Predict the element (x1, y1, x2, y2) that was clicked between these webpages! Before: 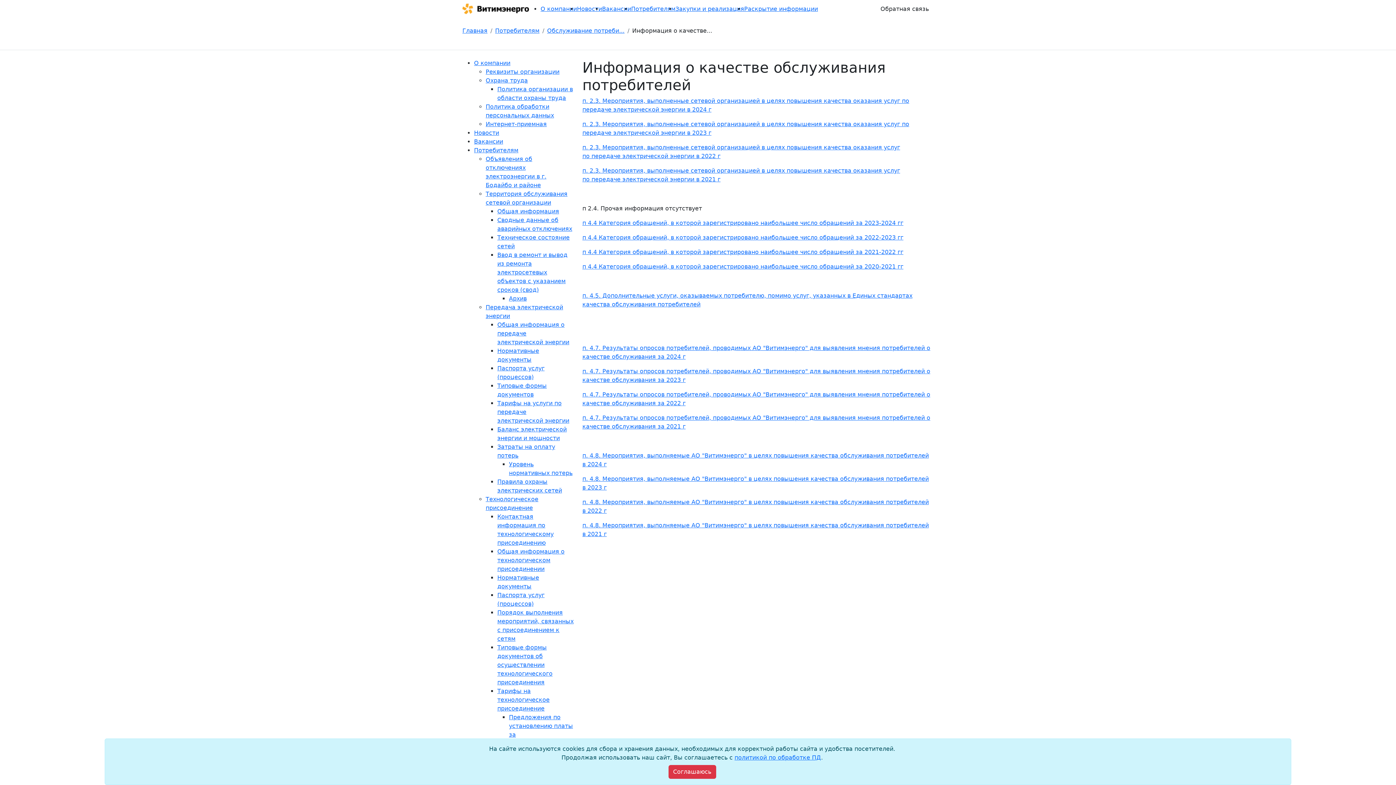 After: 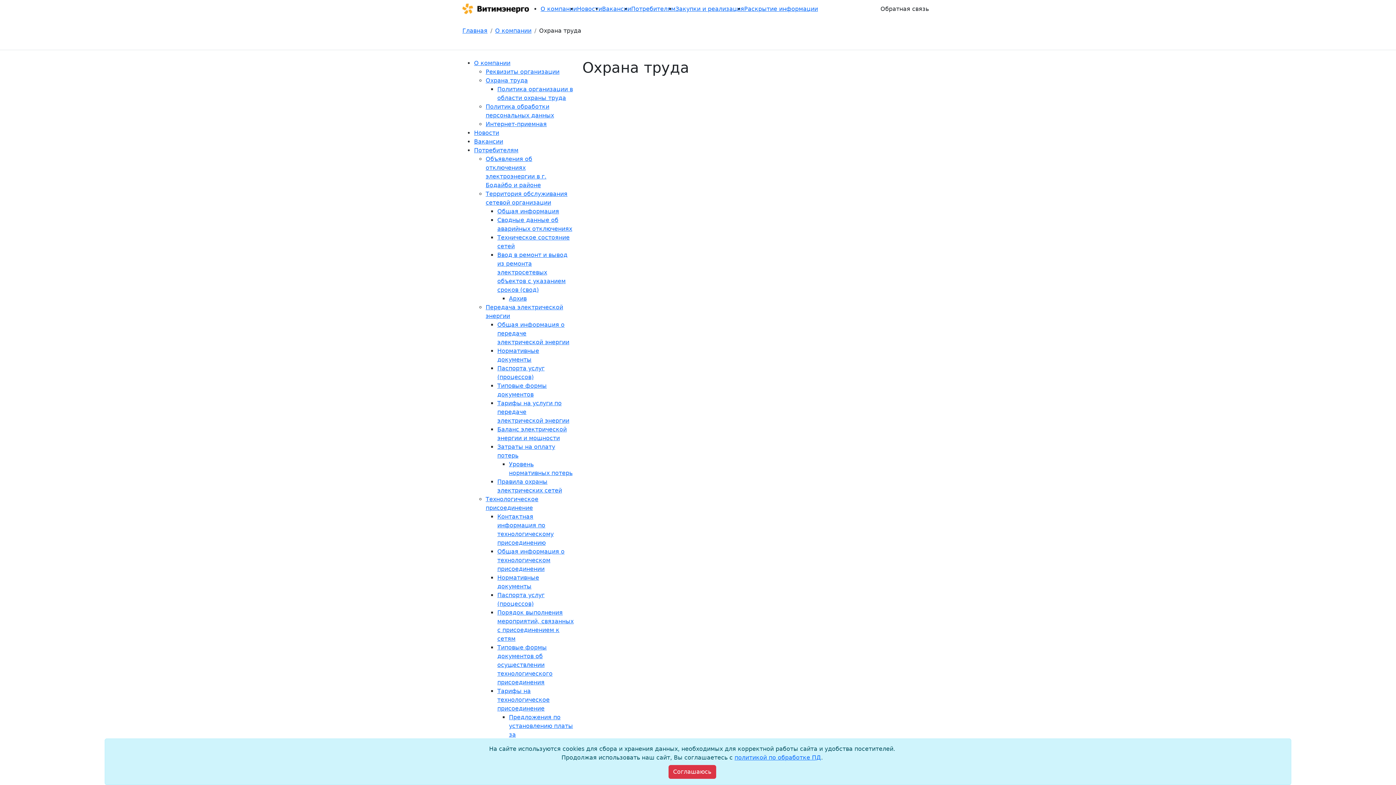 Action: bbox: (485, 77, 528, 84) label: Охрана труда